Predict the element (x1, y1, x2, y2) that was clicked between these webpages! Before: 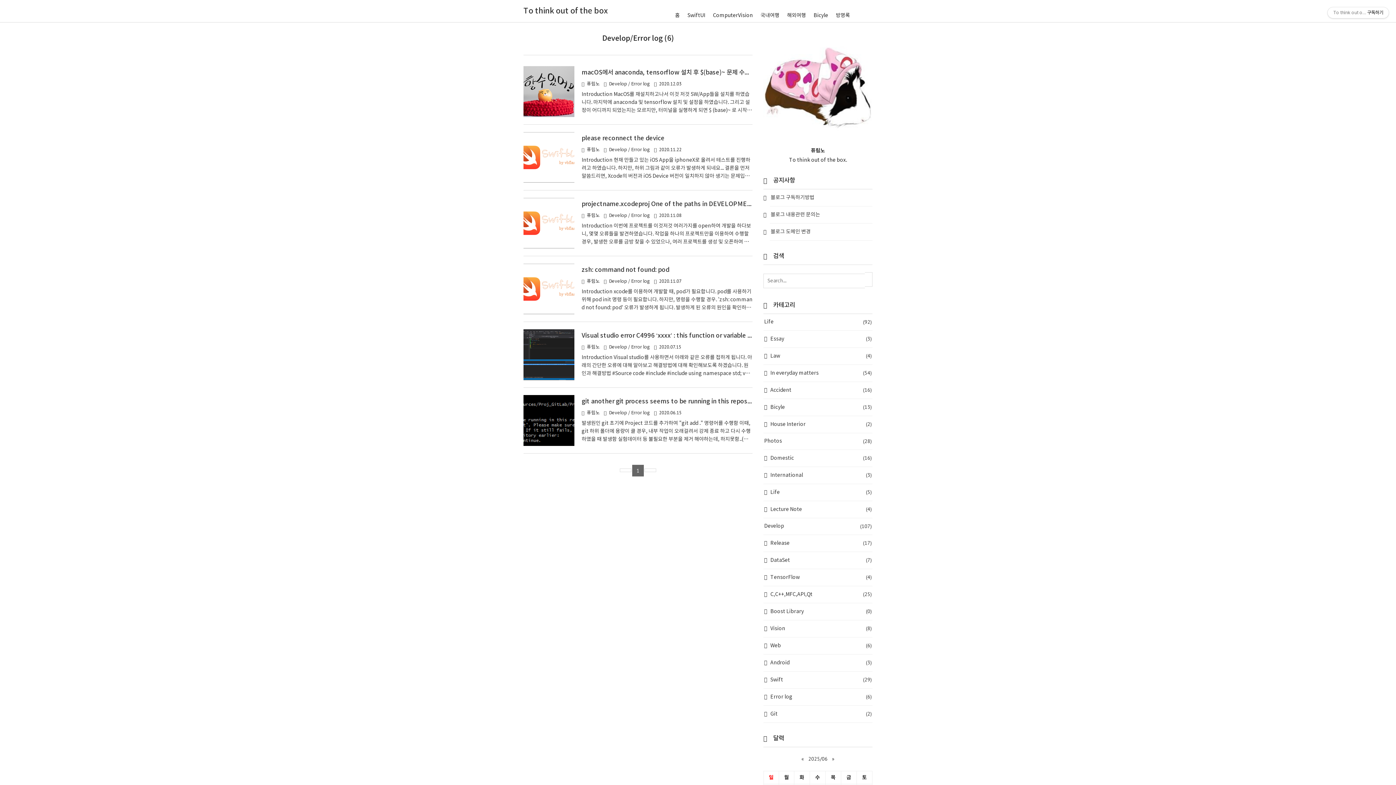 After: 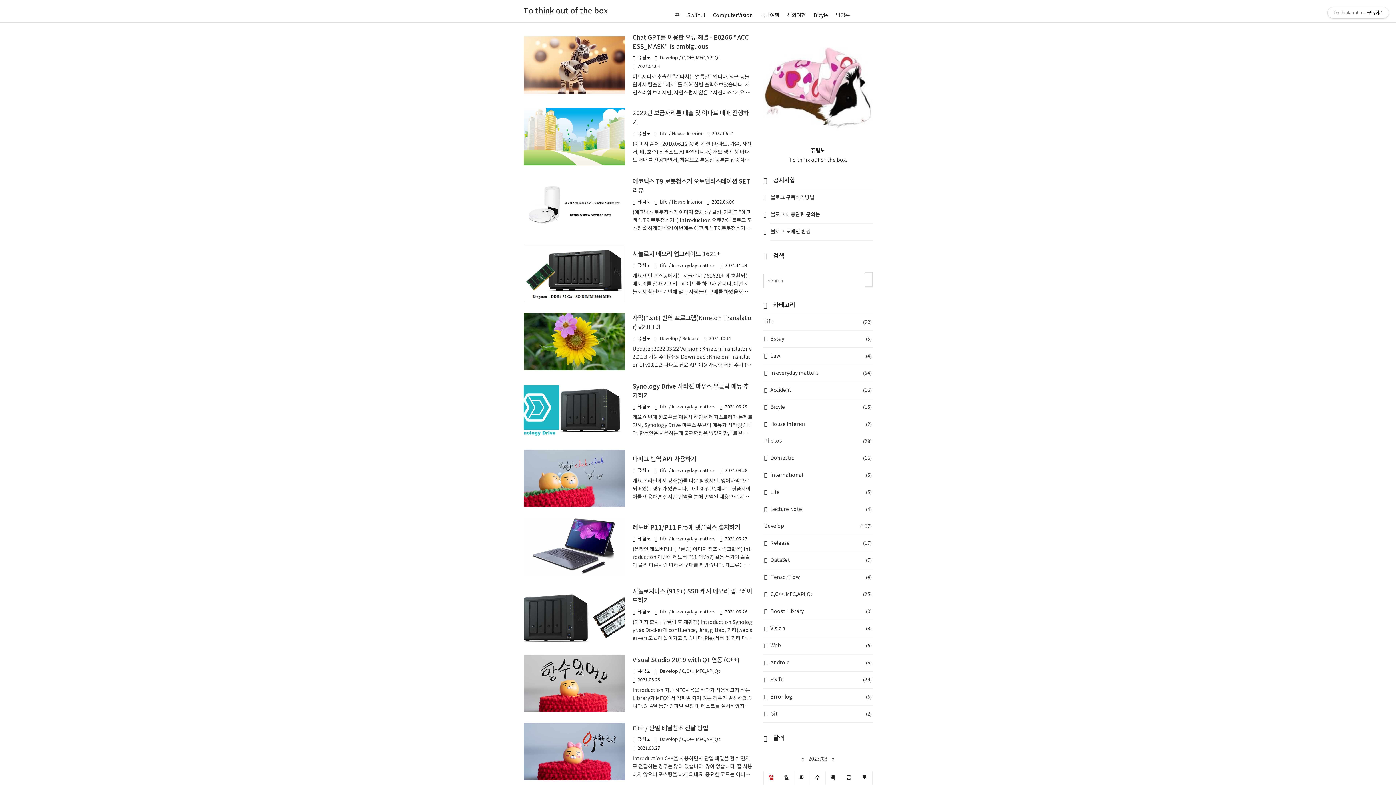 Action: bbox: (673, 11, 681, 19) label: 홈